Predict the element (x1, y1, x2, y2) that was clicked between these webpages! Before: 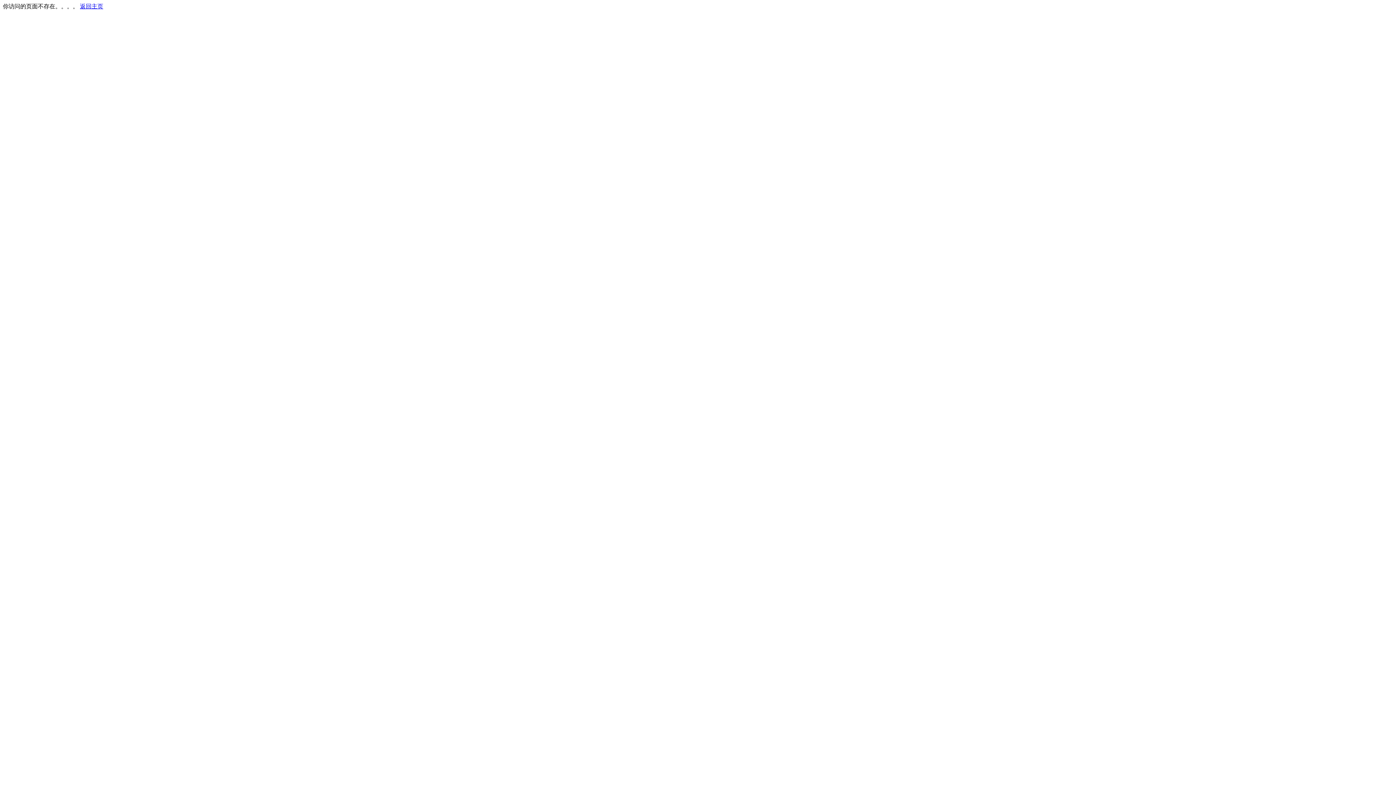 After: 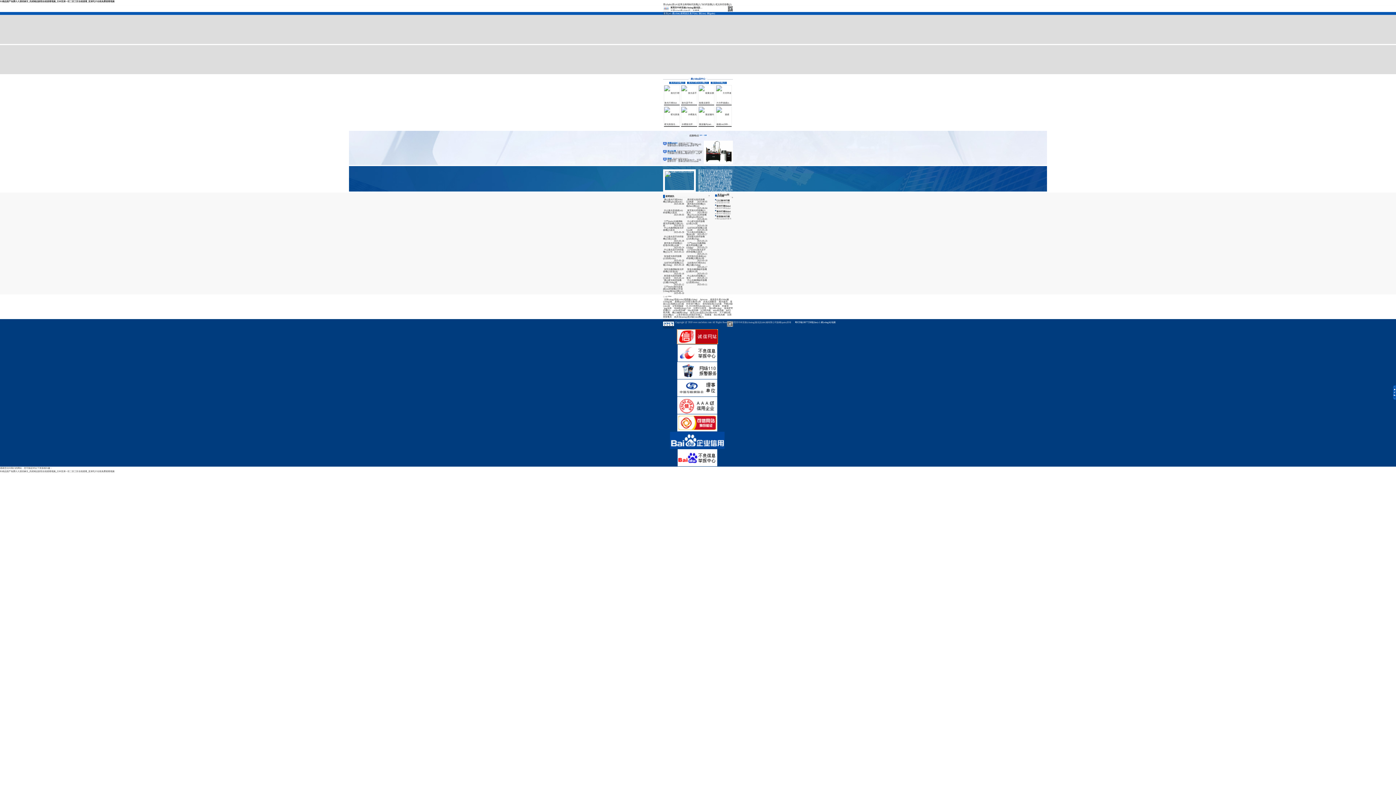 Action: bbox: (80, 3, 103, 9) label: 返回主页